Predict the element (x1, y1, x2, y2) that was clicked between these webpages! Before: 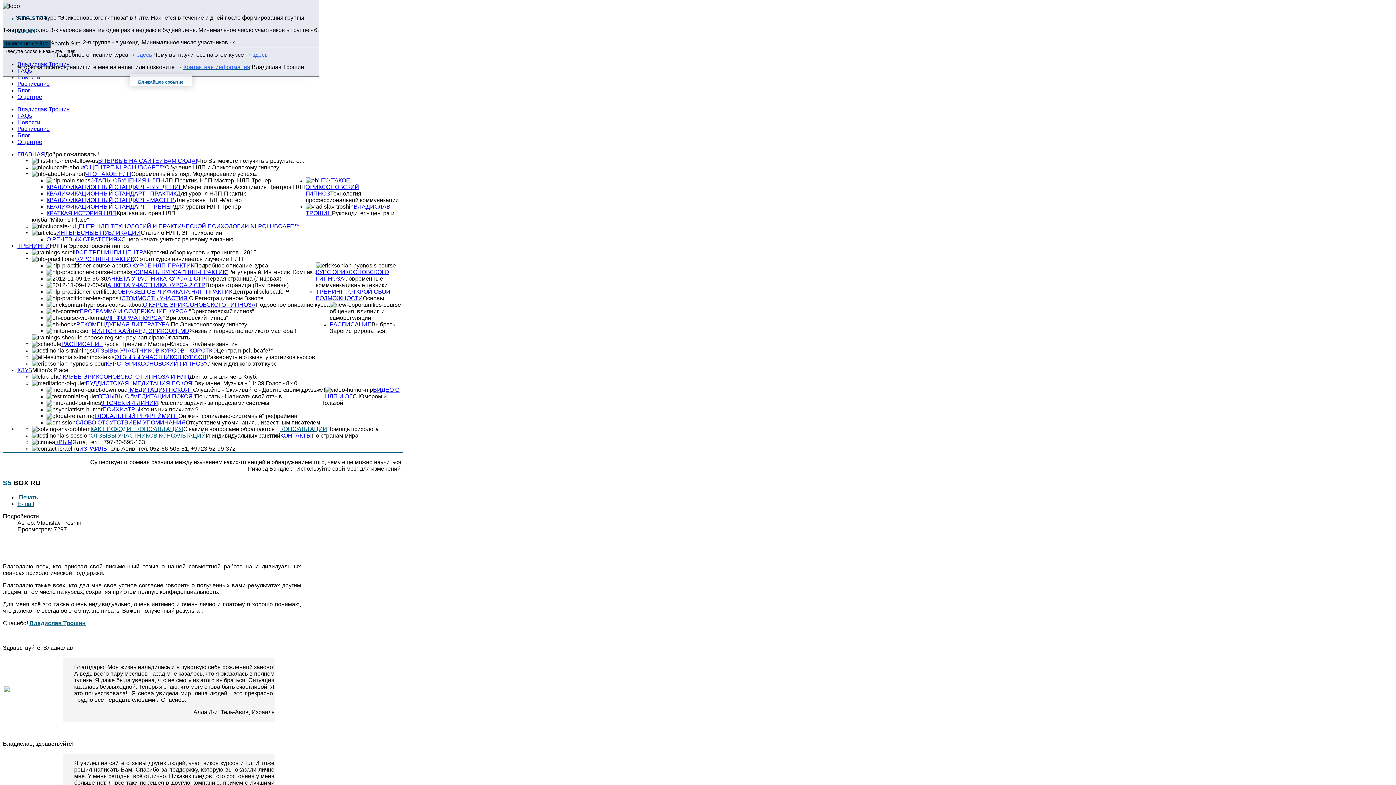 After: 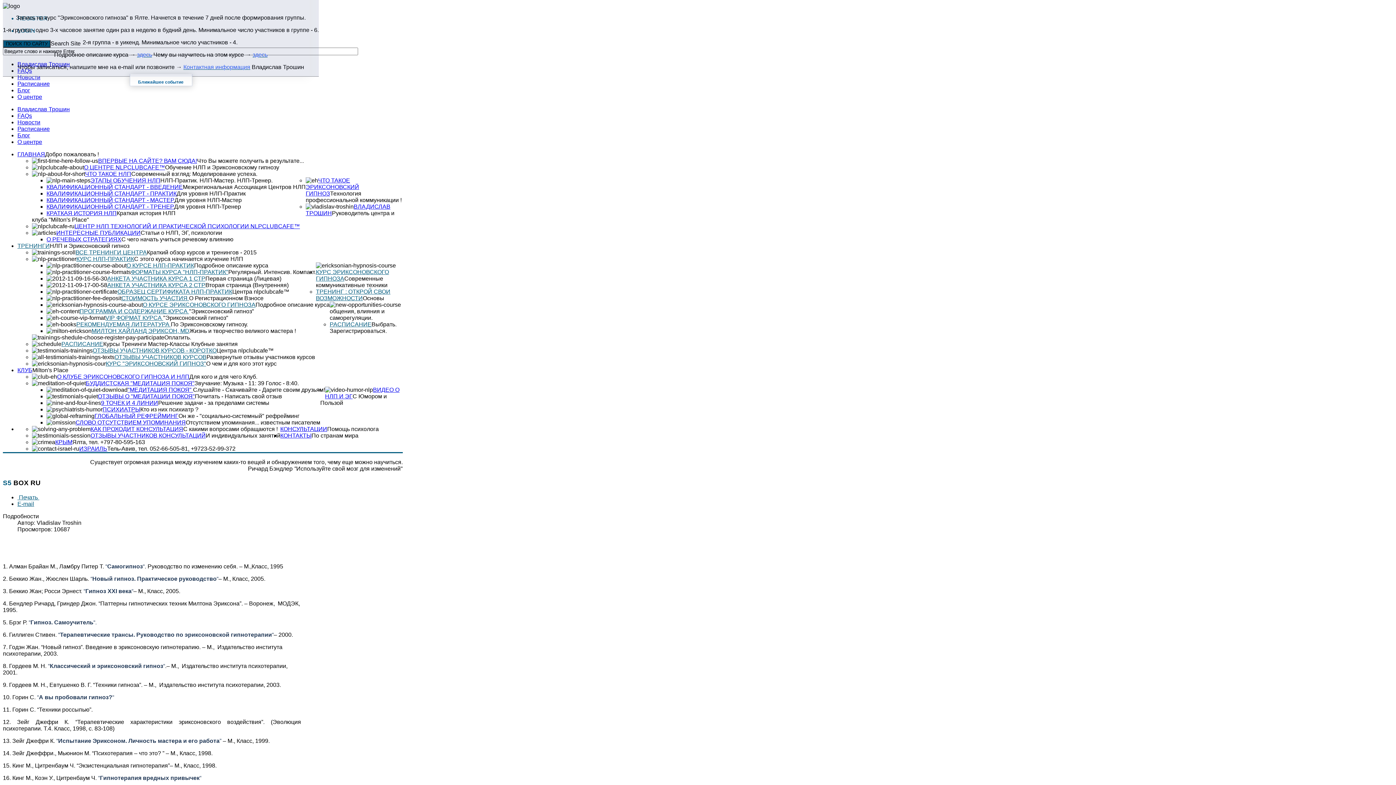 Action: label: РЕКОМЕНДУЕМАЯ ЛИТЕРАТУРА  bbox: (76, 321, 170, 327)